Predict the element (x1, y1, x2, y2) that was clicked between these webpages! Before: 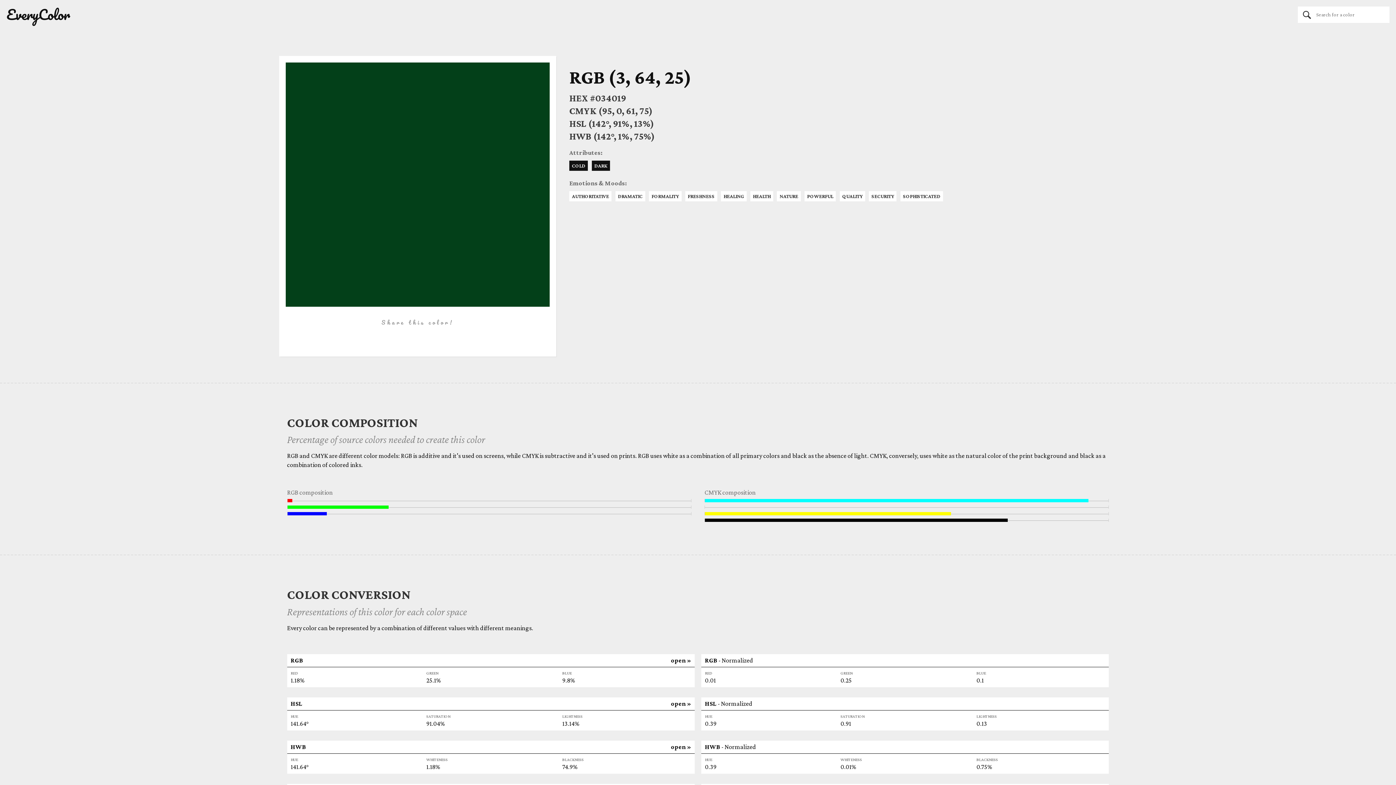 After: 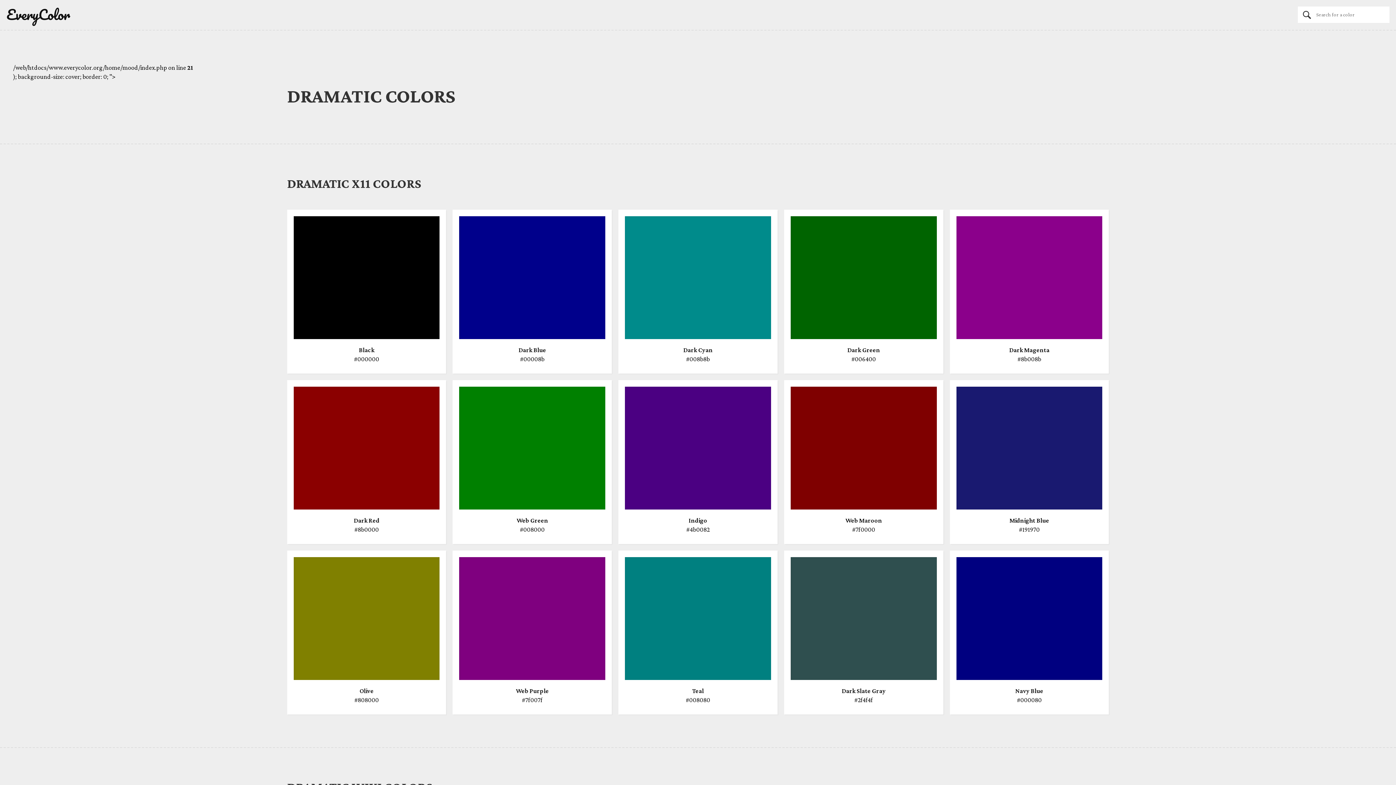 Action: bbox: (618, 193, 642, 199) label: DRAMATIC